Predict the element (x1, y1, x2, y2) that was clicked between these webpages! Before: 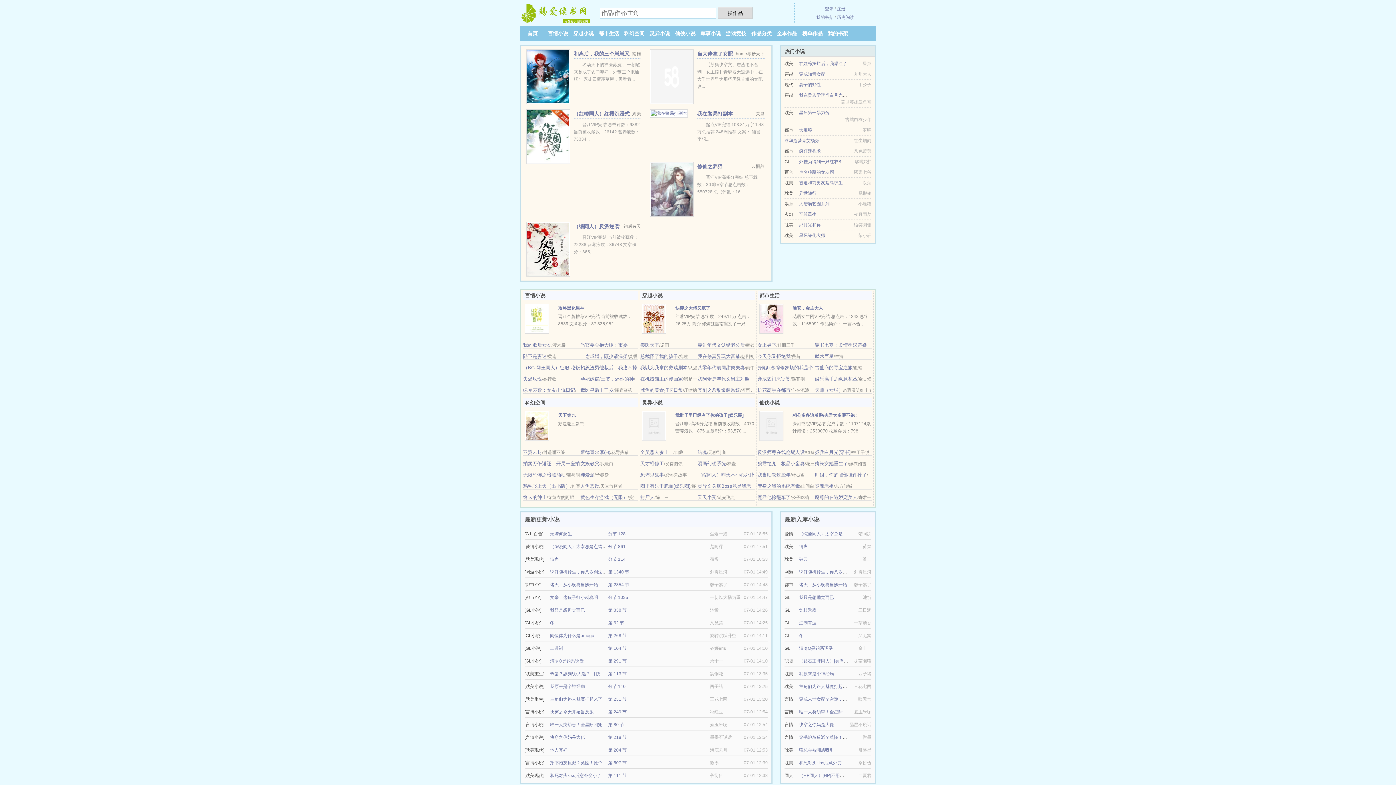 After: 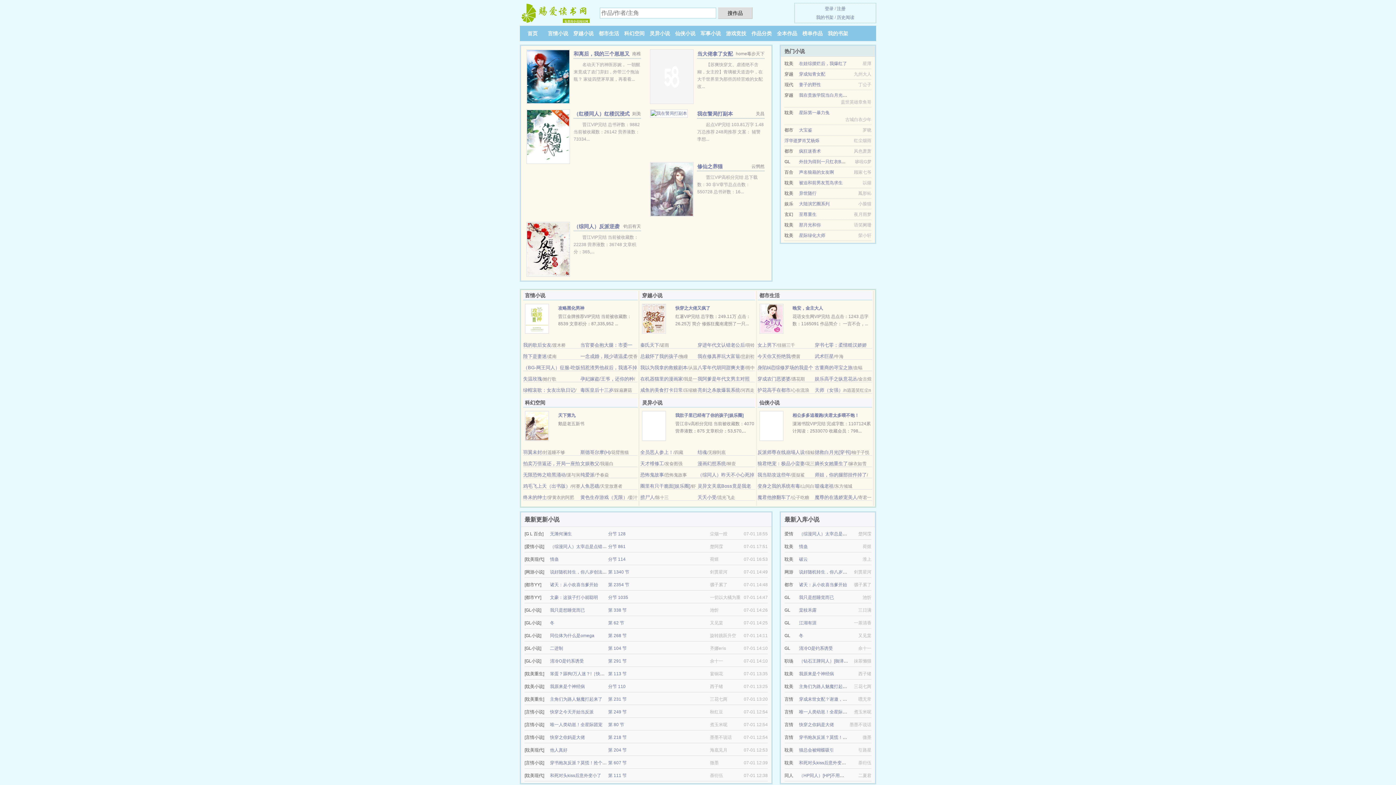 Action: label: 浮华逝梦肖艾杨烁 bbox: (784, 138, 819, 143)